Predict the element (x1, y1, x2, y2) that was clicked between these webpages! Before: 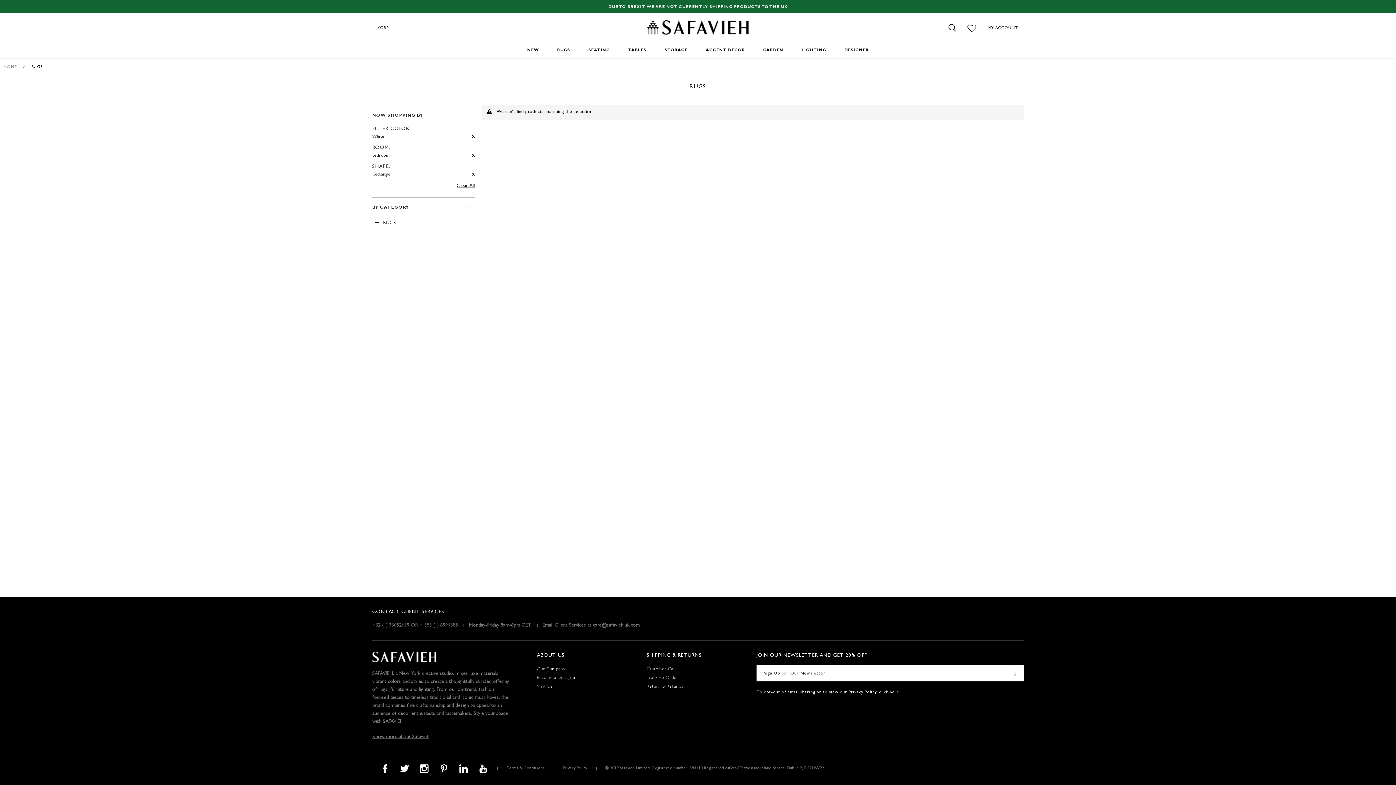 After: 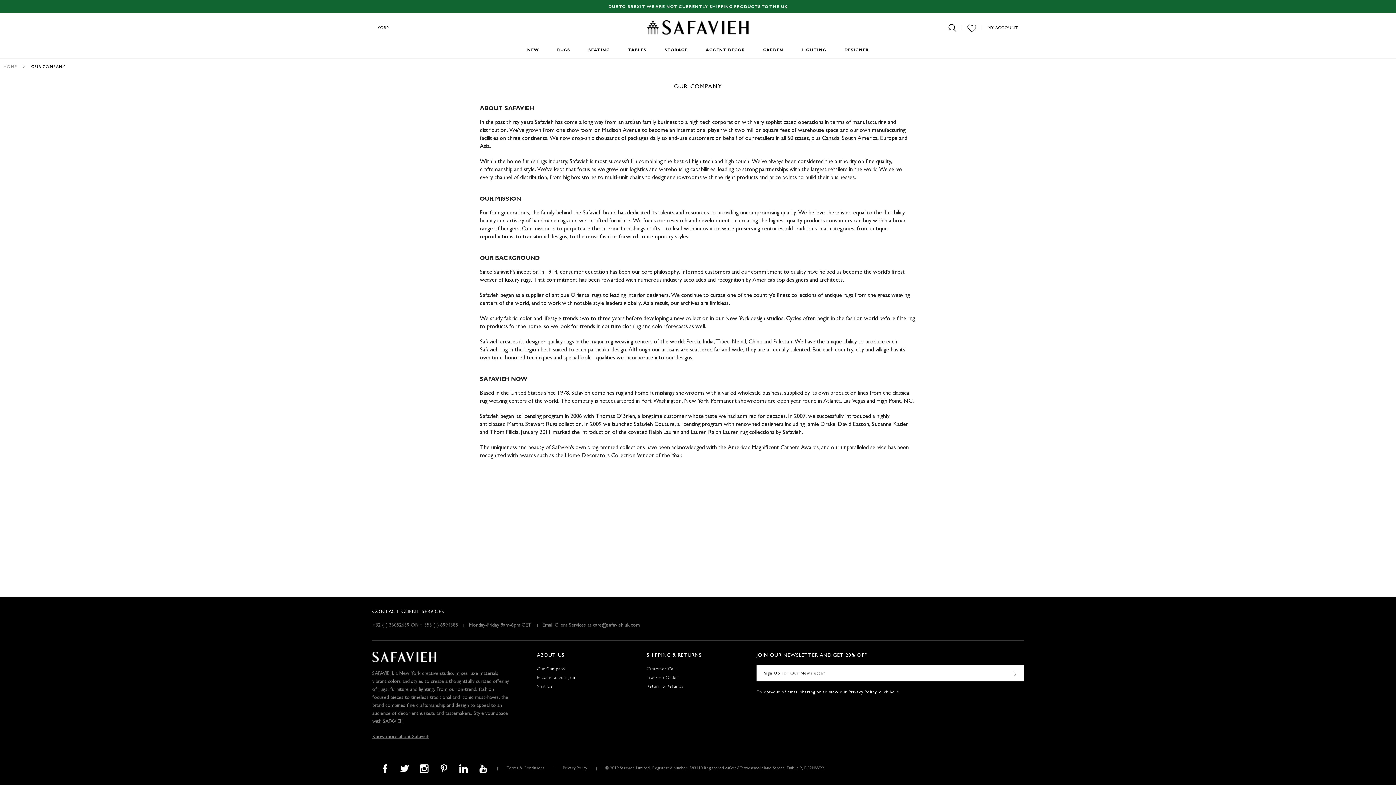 Action: bbox: (537, 665, 639, 674) label: Our Company